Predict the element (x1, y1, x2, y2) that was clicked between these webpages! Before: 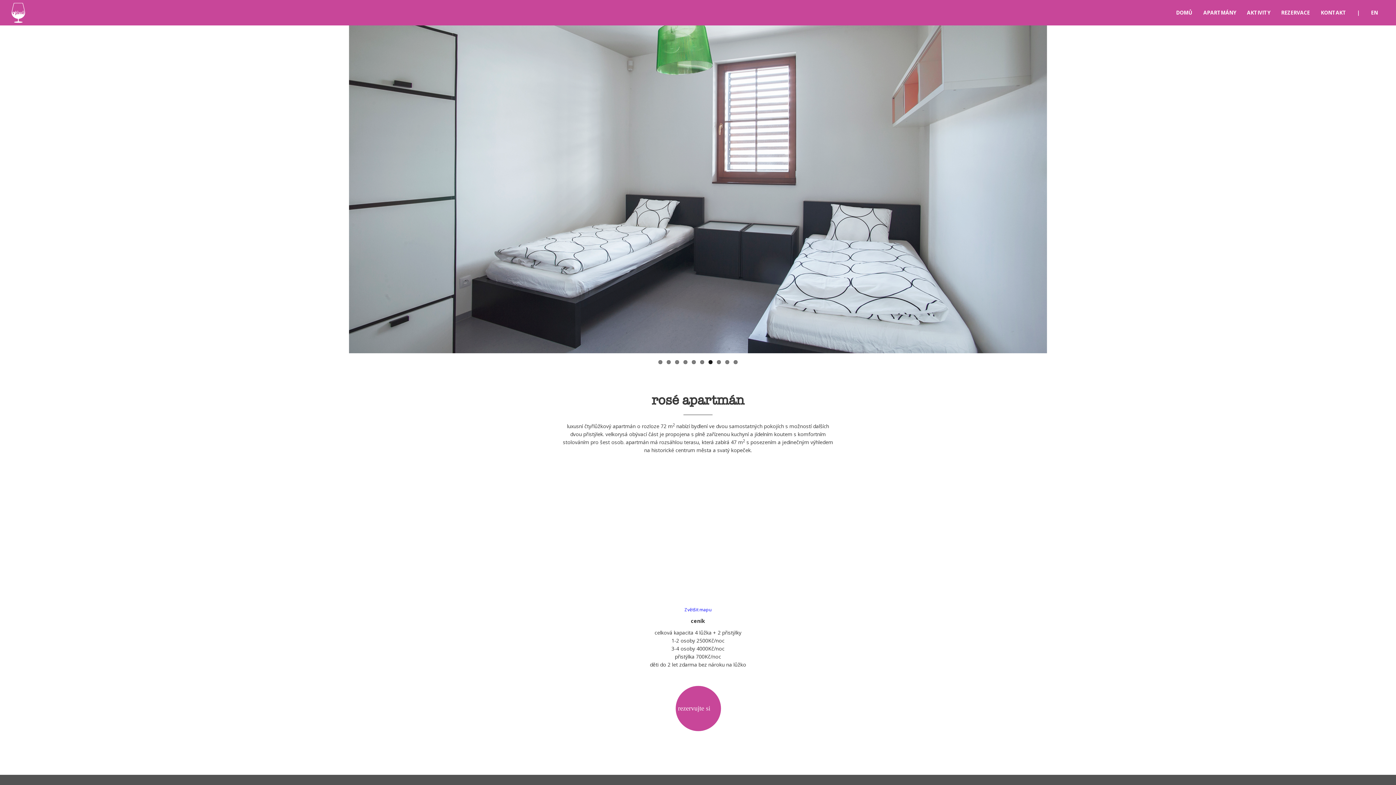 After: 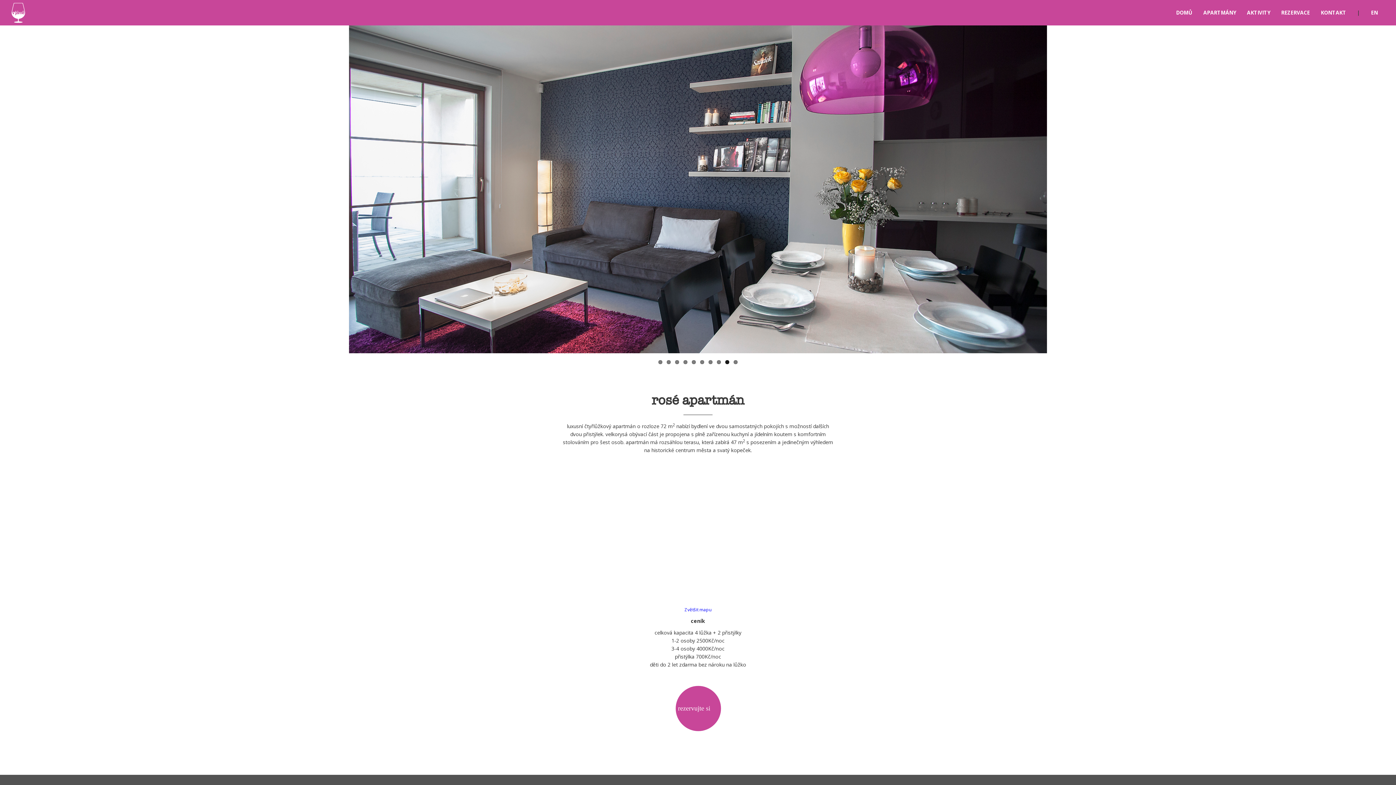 Action: label: | bbox: (1352, 0, 1365, 21)